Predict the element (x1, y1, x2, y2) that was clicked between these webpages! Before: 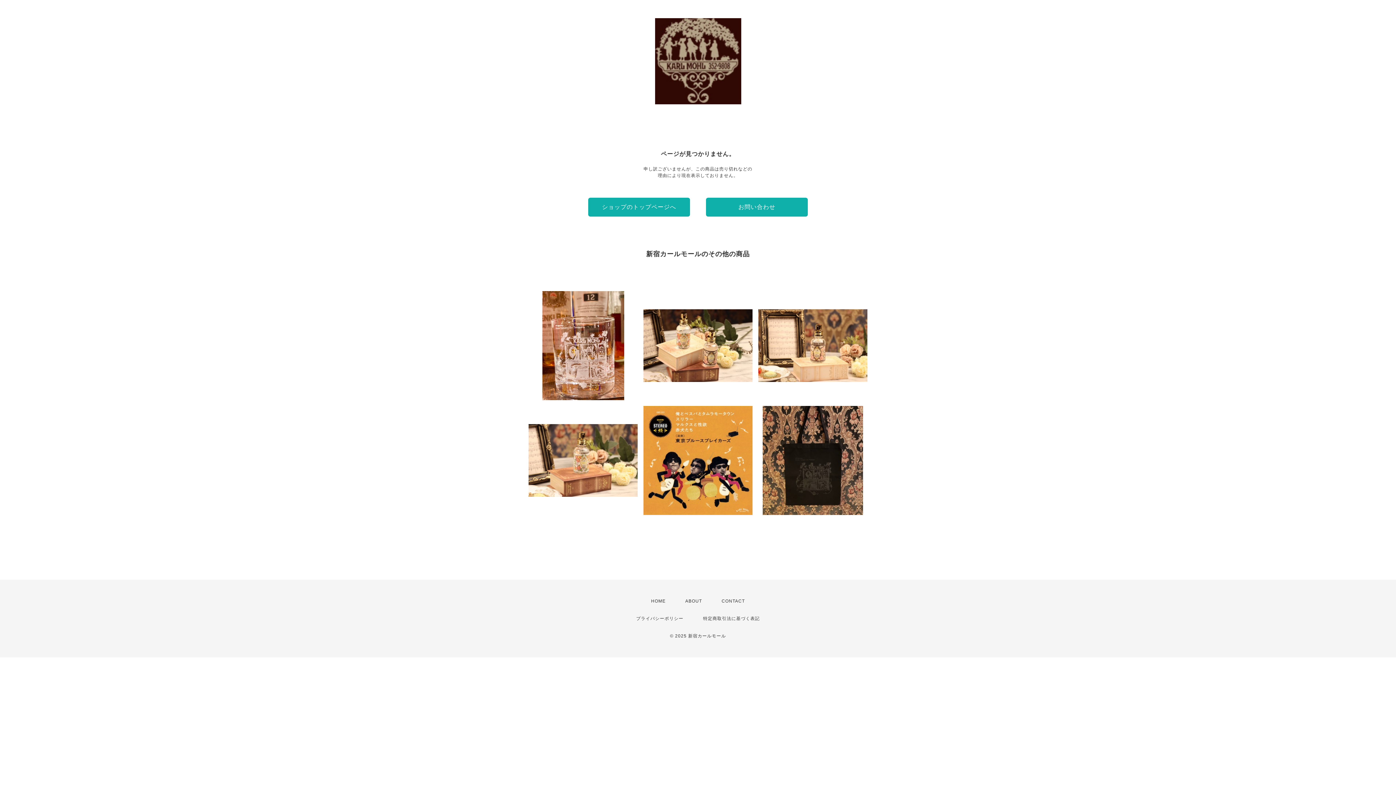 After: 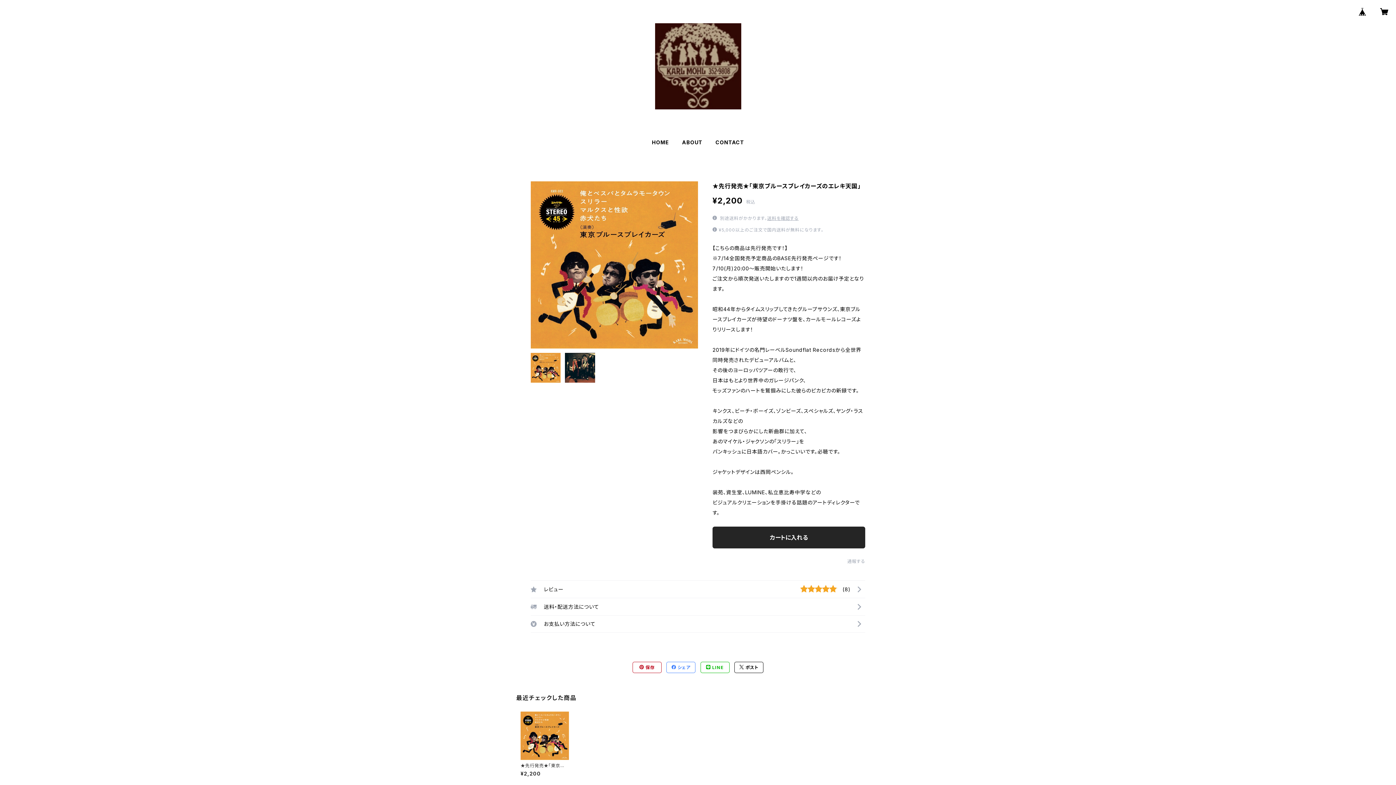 Action: bbox: (643, 406, 752, 515) label: ★先行発売★「東京ブルースブレイカーズのエレキ天国」
¥2,200